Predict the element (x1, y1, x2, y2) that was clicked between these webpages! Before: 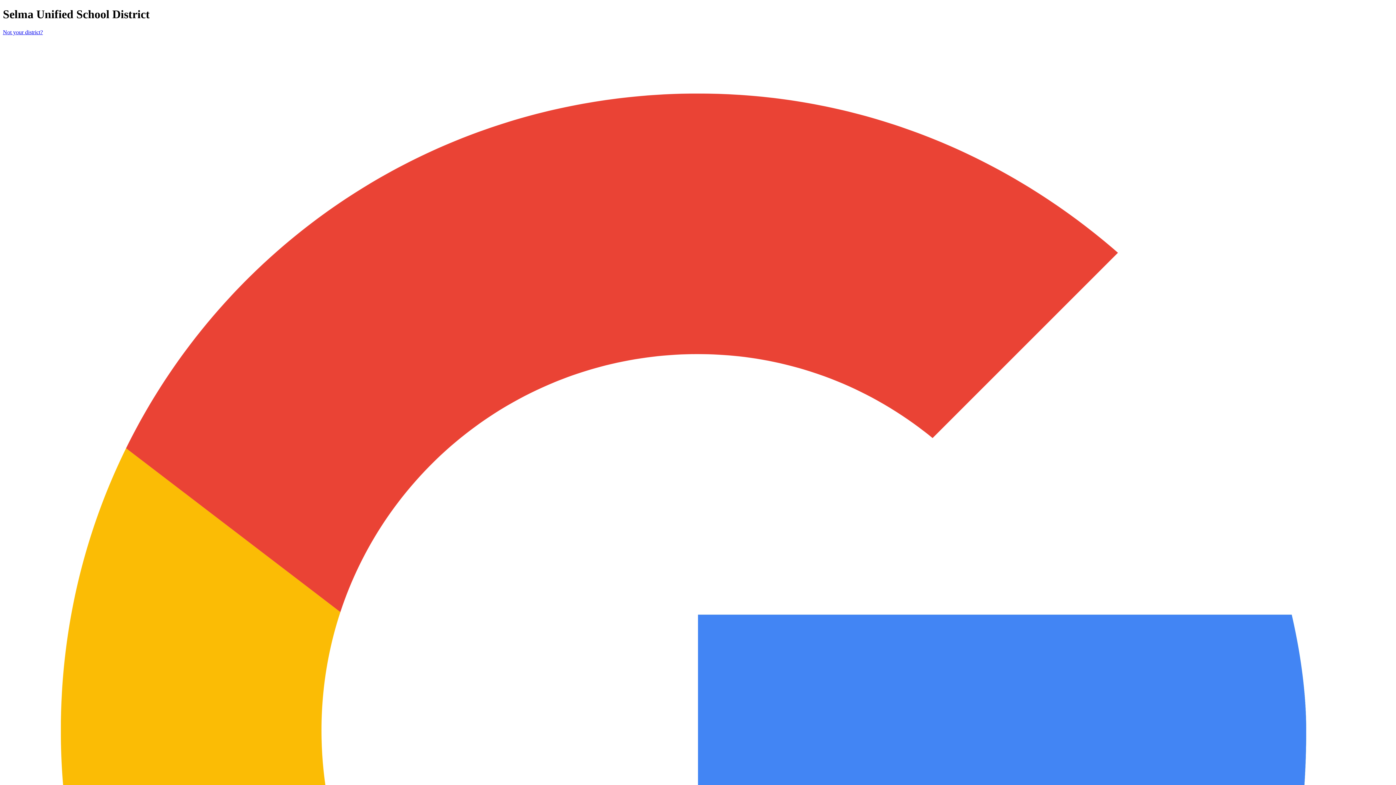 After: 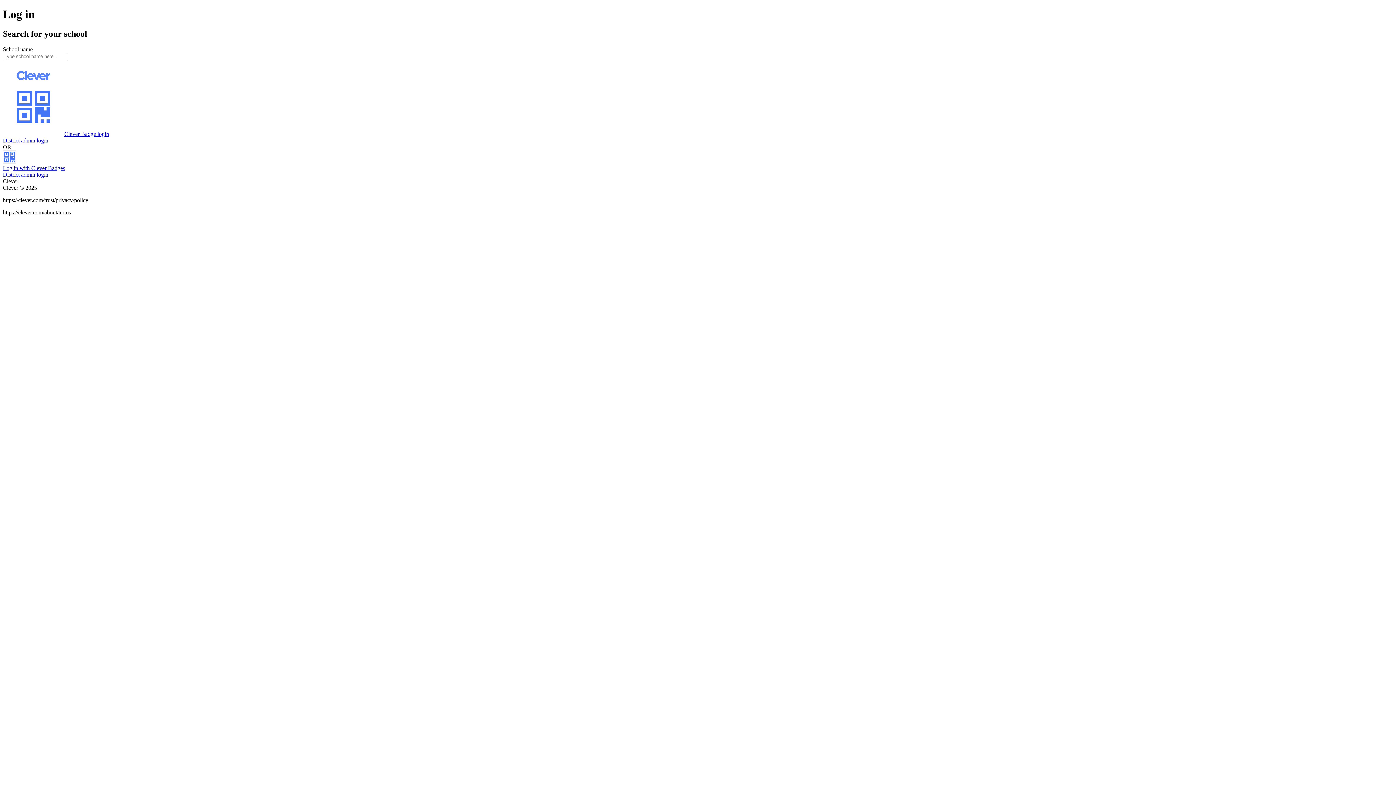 Action: bbox: (2, 29, 42, 35) label: Not your district?